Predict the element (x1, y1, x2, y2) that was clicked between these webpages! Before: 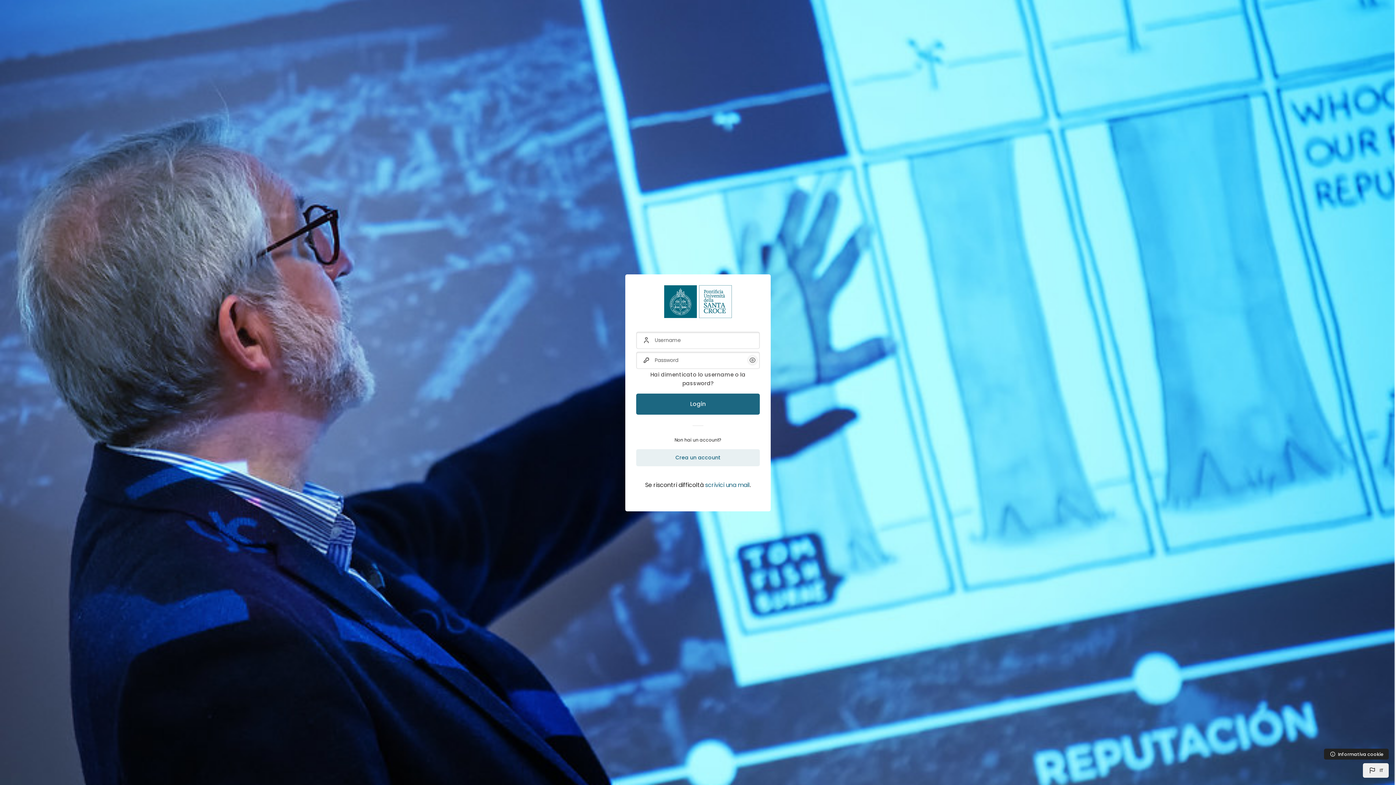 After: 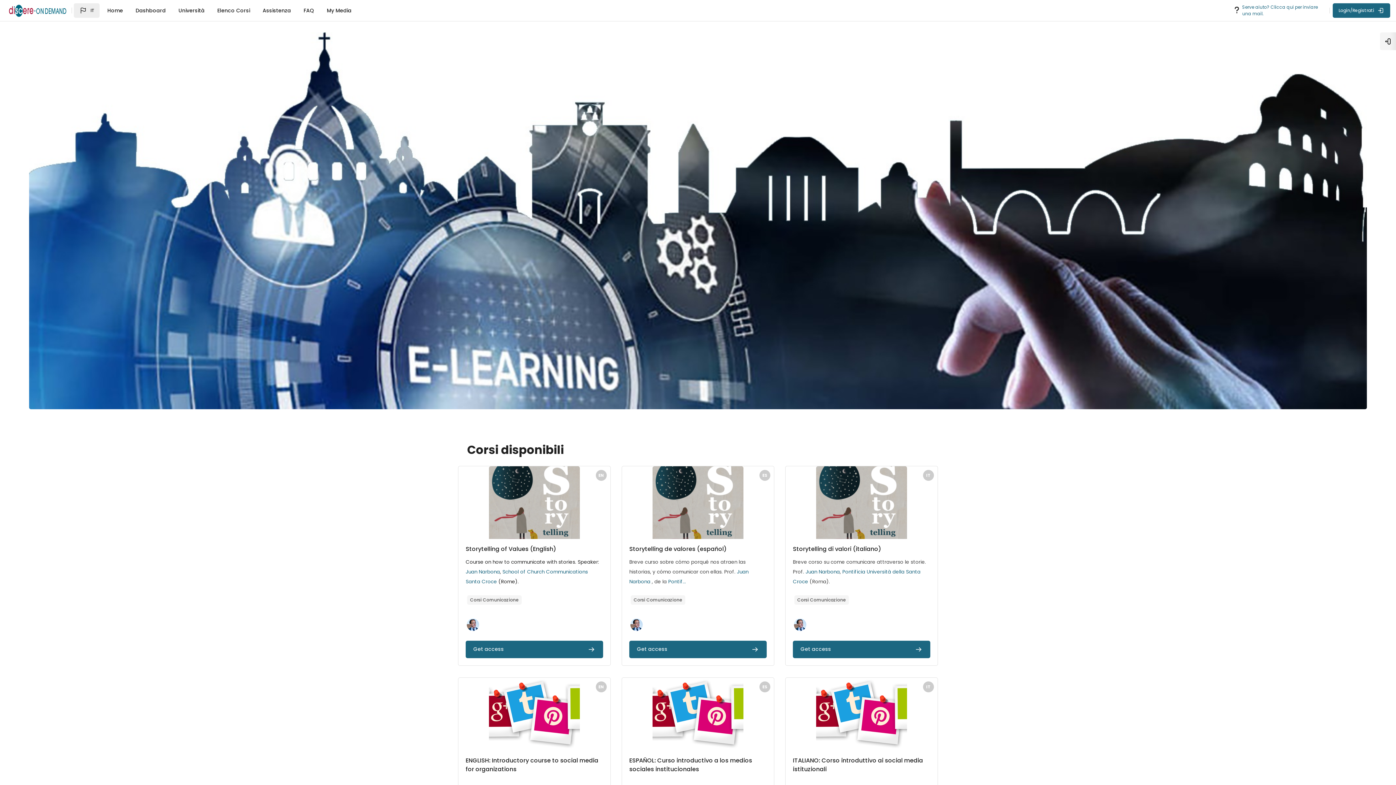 Action: bbox: (650, 285, 745, 320)